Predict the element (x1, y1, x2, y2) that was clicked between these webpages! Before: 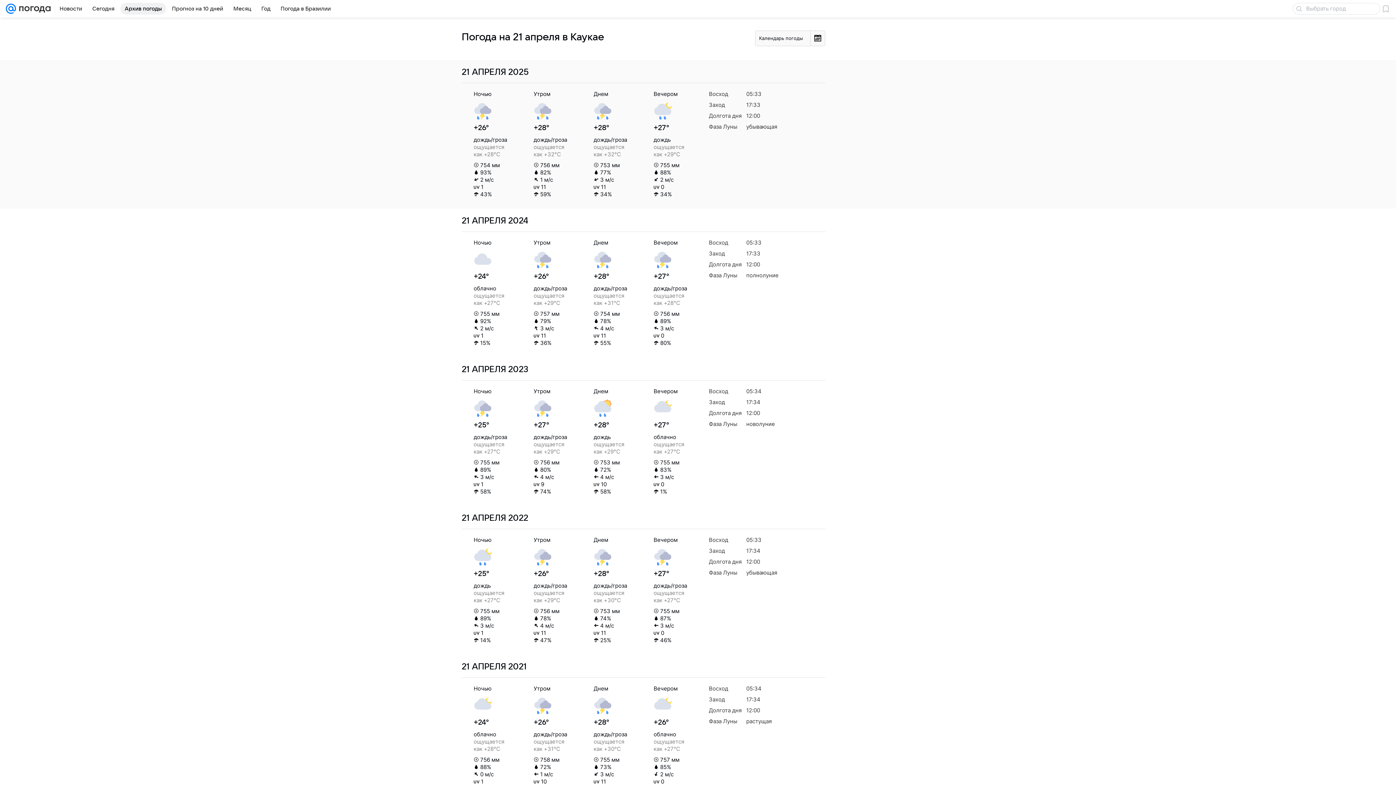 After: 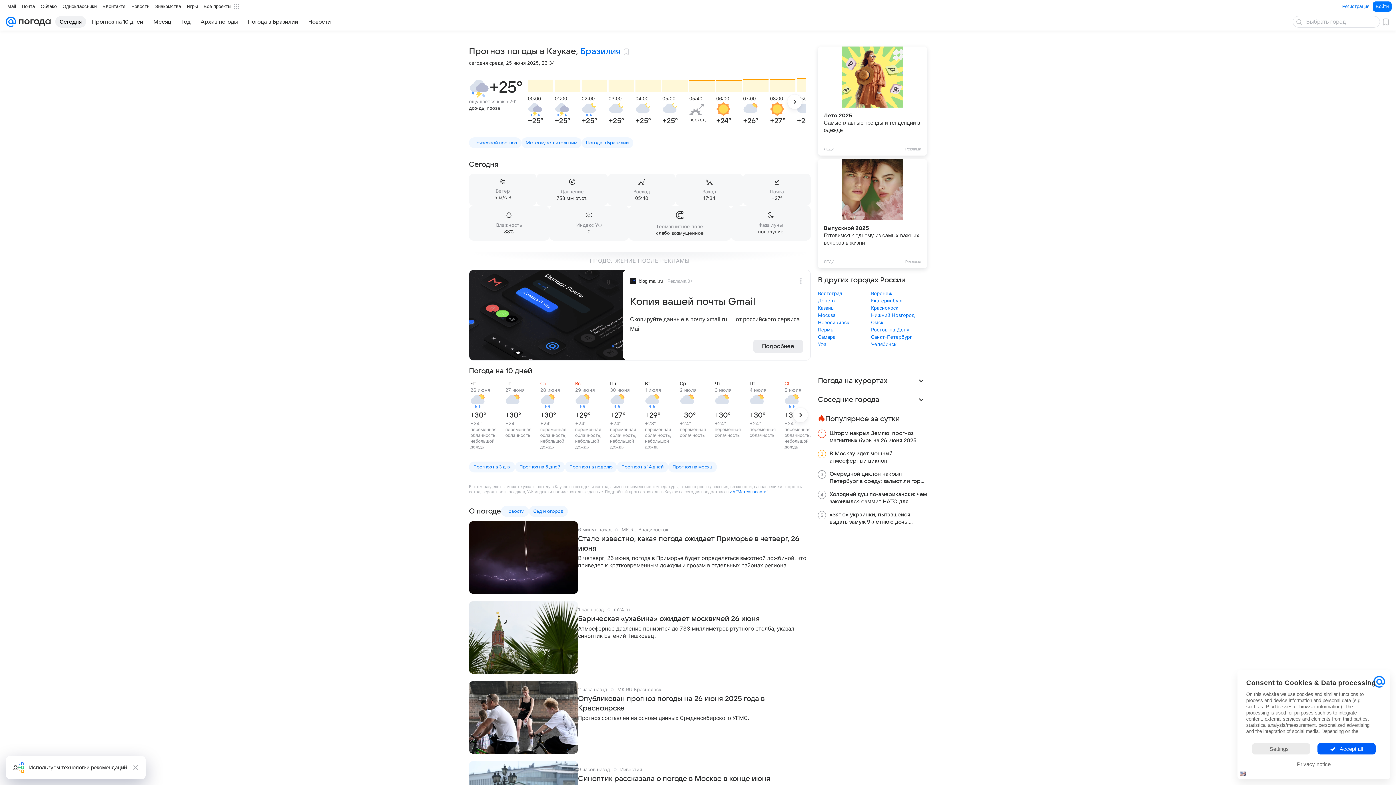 Action: bbox: (88, 2, 118, 14) label: Сегодня